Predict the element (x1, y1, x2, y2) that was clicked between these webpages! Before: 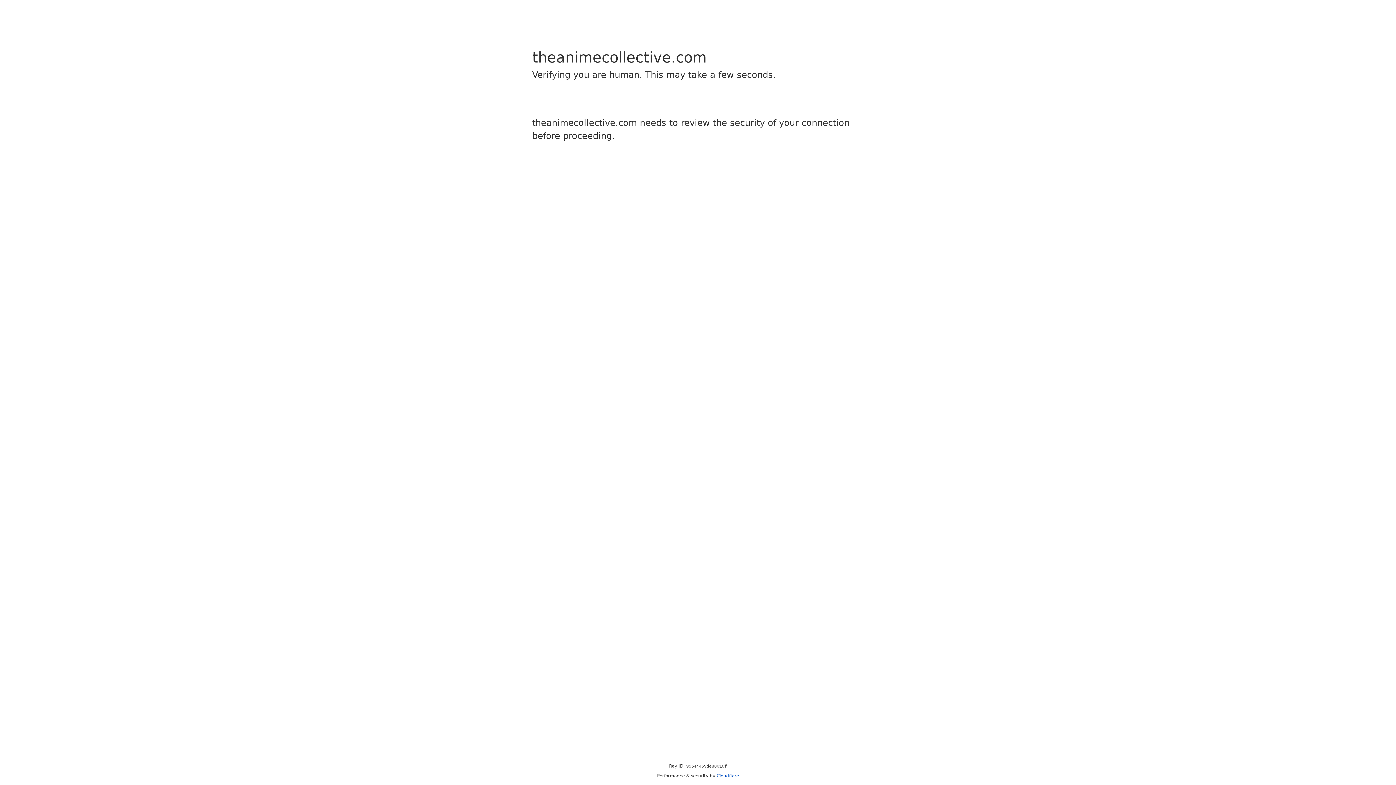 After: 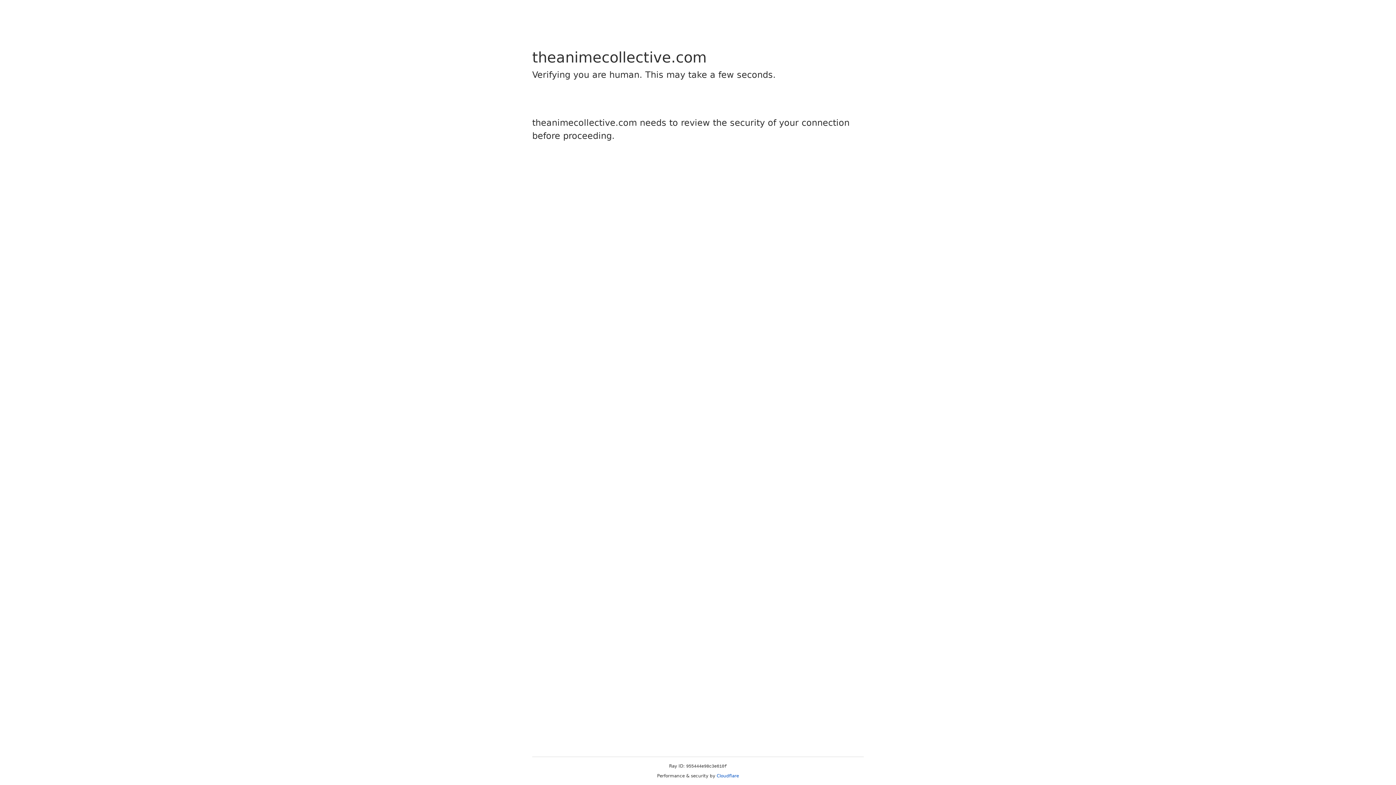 Action: label: Cloudflare bbox: (716, 773, 739, 778)